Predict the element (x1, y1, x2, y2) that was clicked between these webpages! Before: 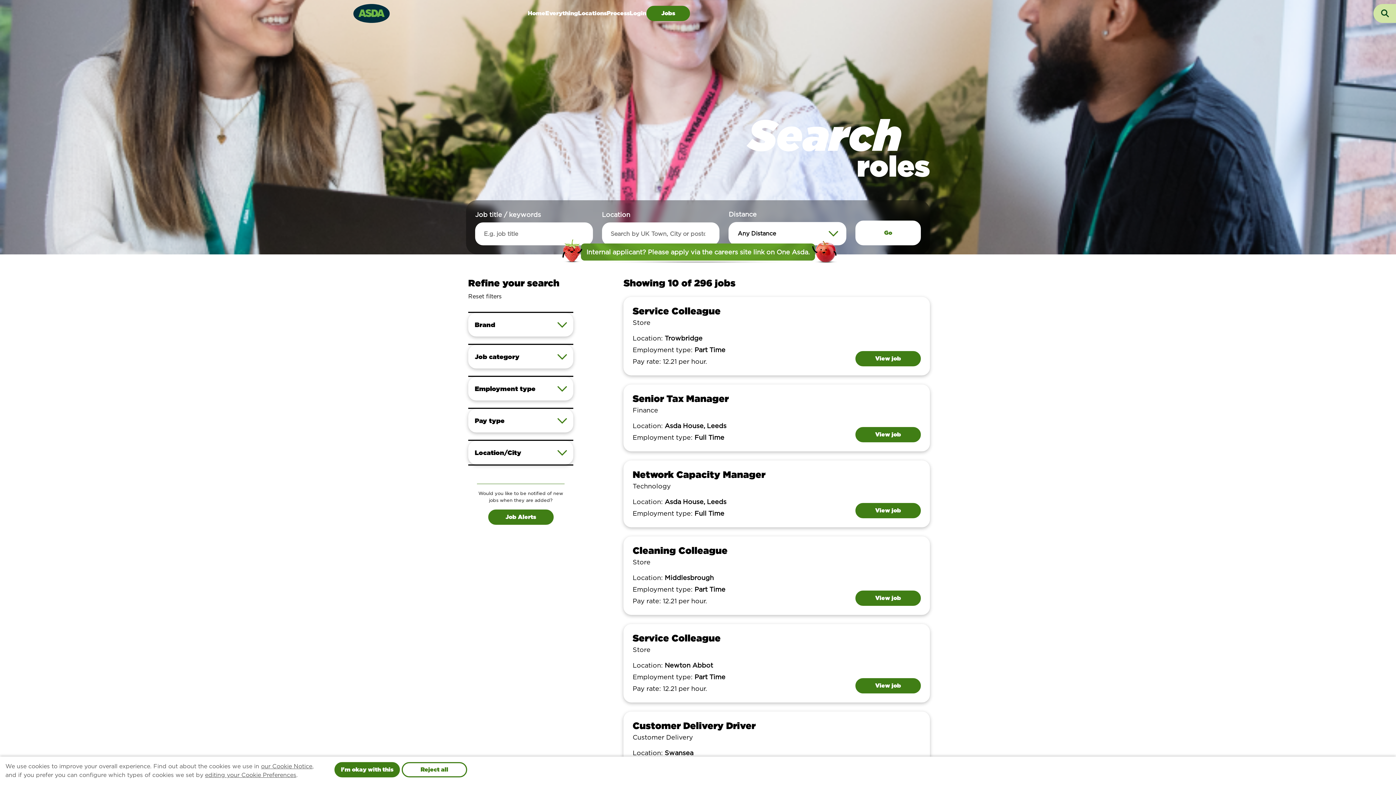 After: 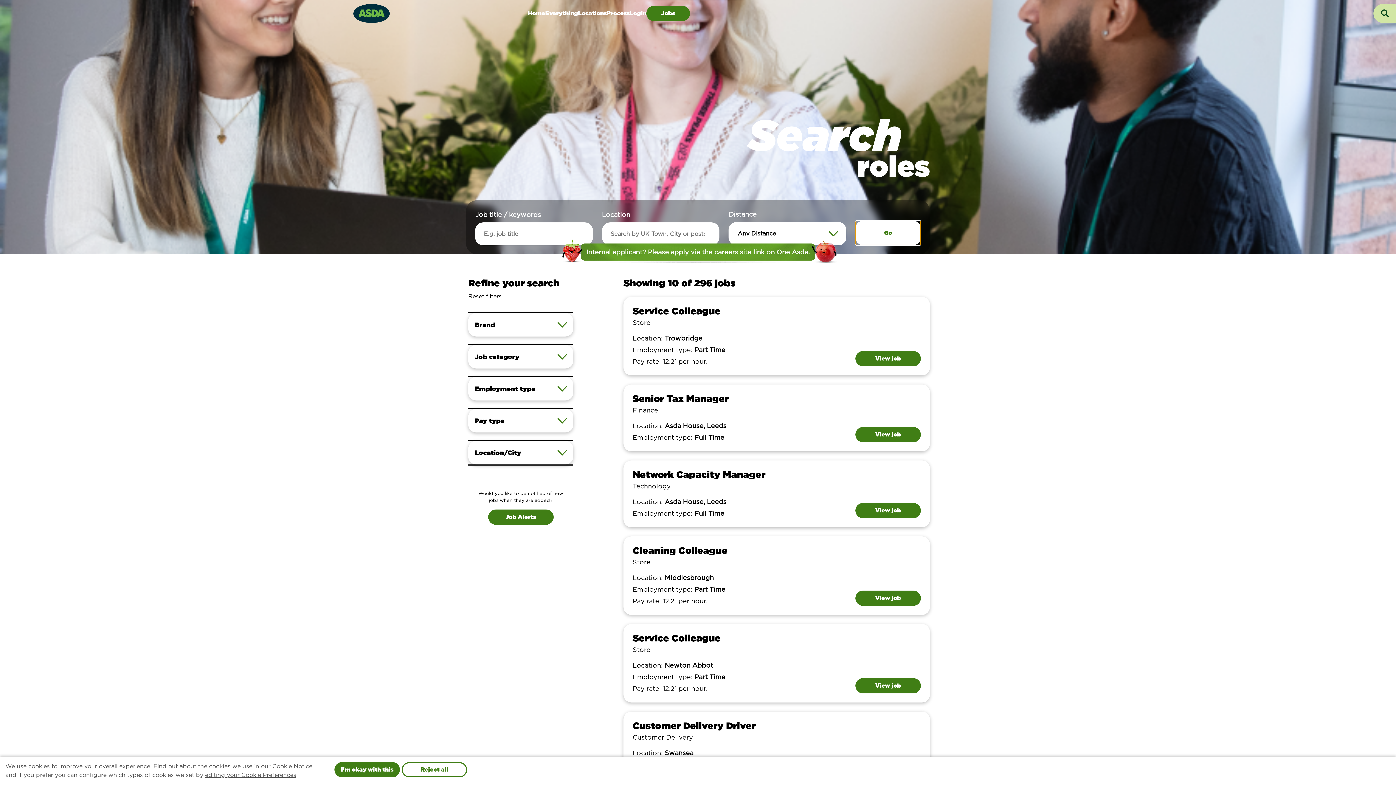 Action: label: Go bbox: (855, 220, 921, 245)